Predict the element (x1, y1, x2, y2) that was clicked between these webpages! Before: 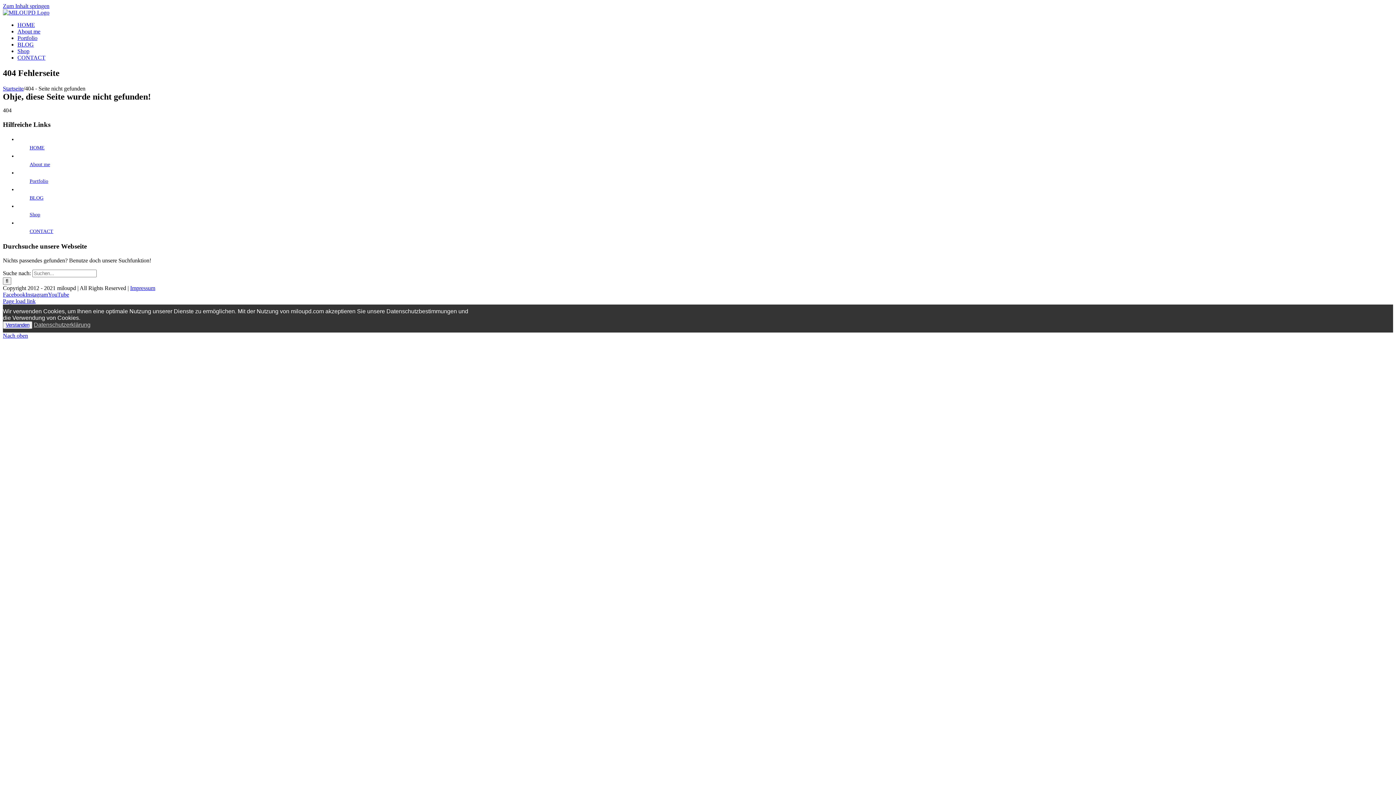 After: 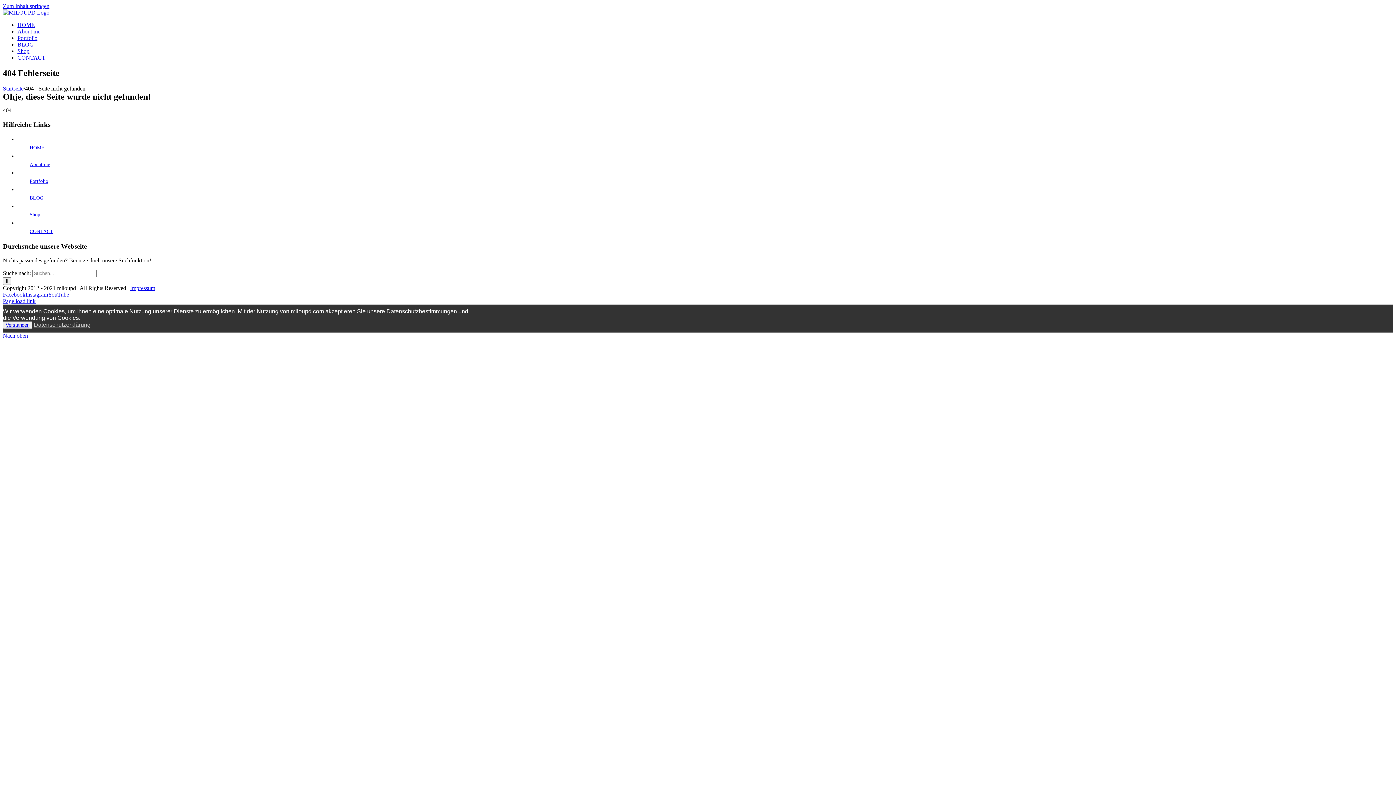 Action: bbox: (25, 291, 48, 297) label: Instagram